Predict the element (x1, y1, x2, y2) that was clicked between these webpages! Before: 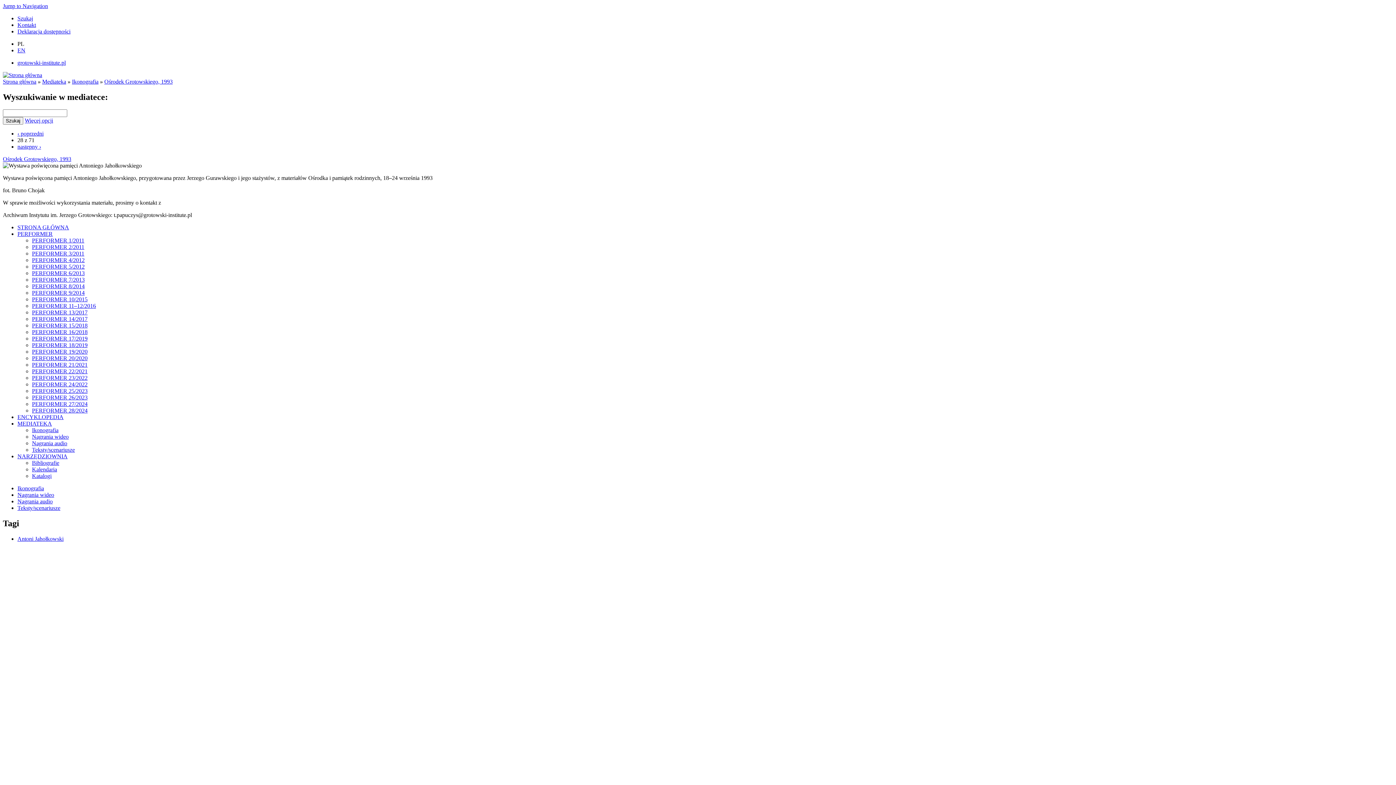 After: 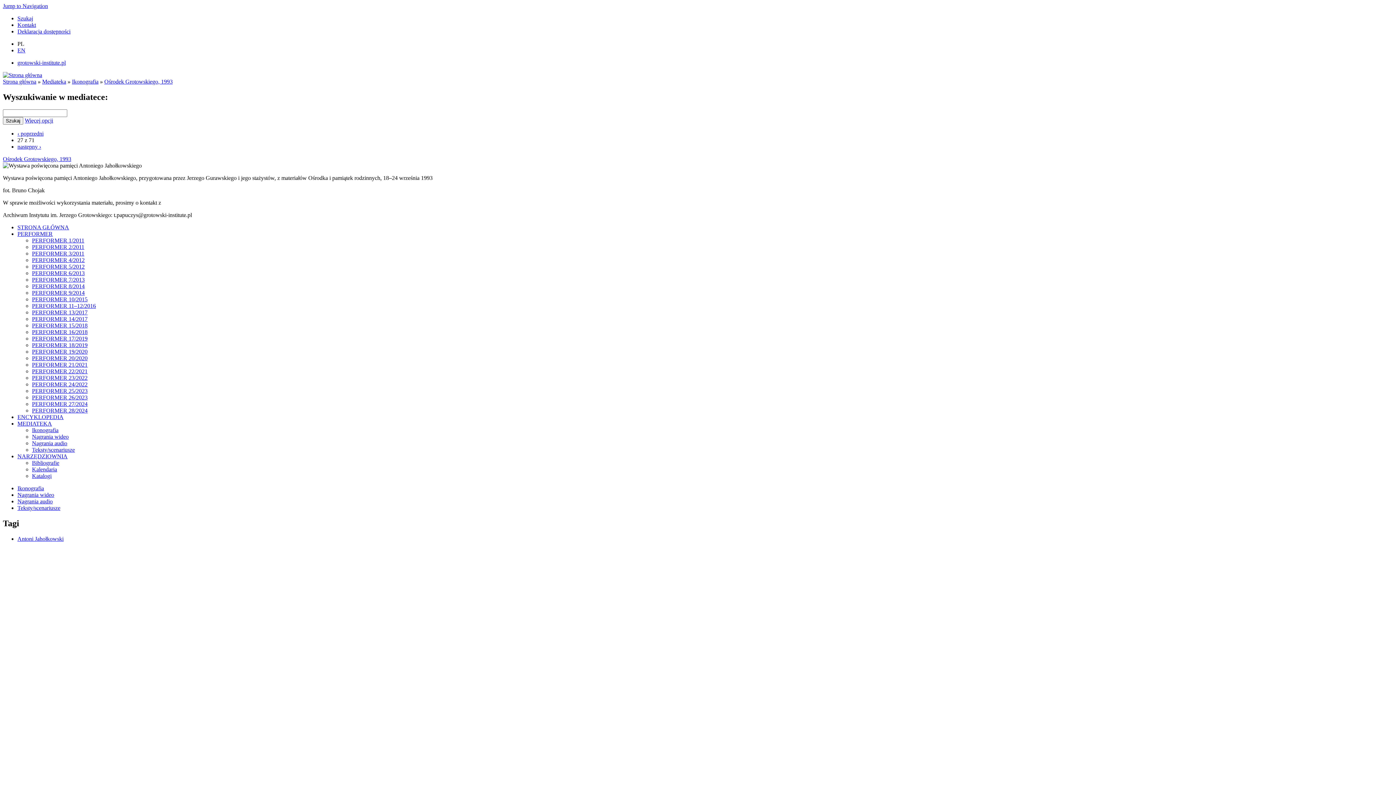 Action: label: ‹ poprzedni bbox: (17, 130, 43, 136)